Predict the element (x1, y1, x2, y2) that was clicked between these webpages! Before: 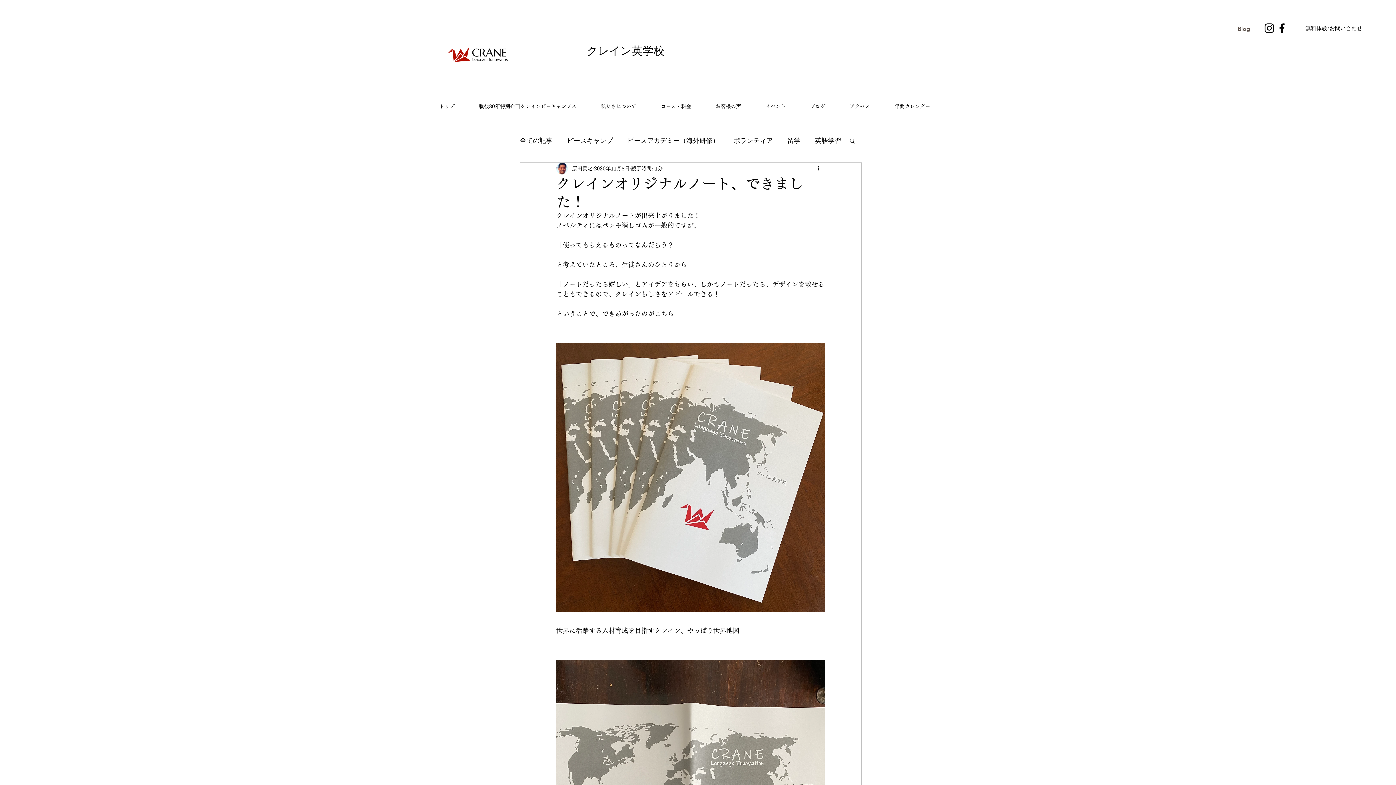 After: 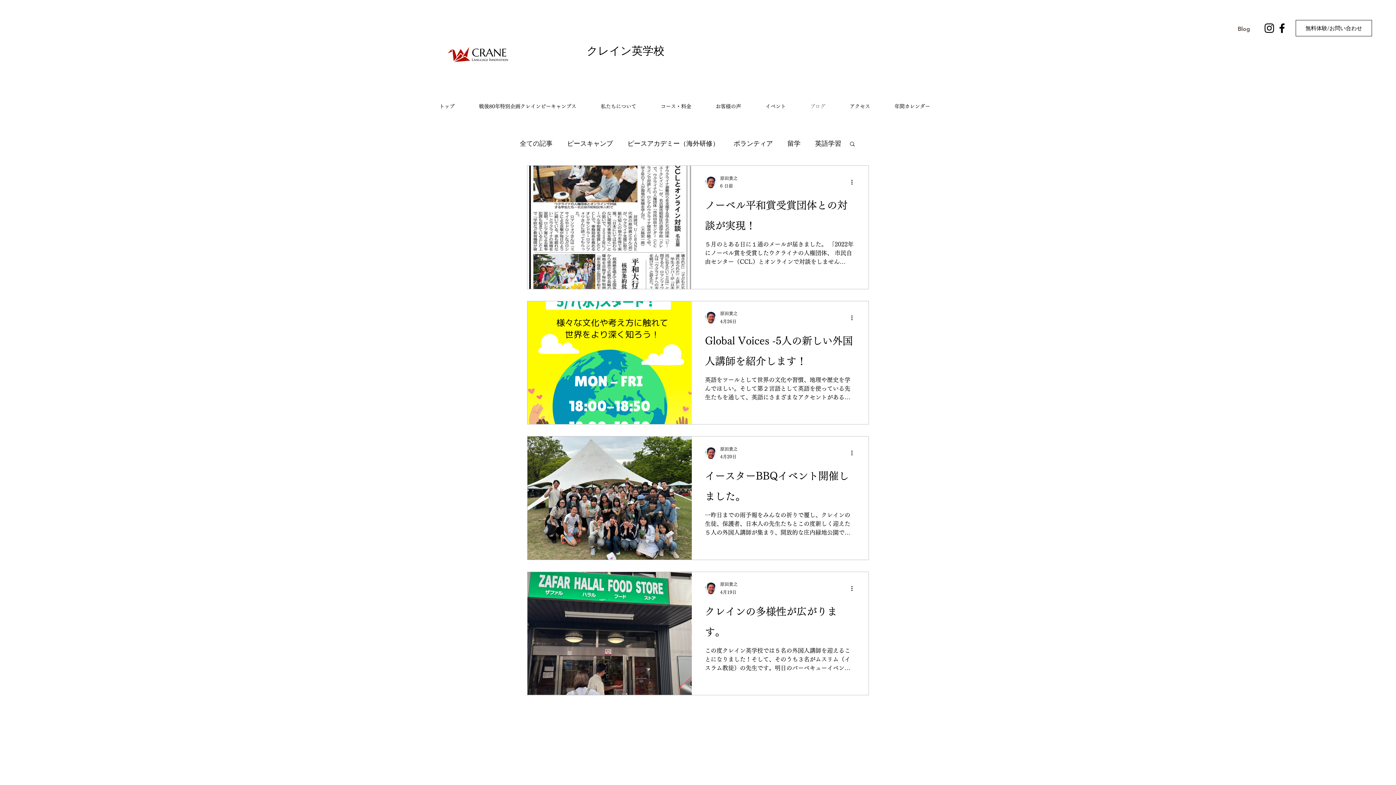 Action: label: 全ての記事 bbox: (520, 135, 552, 146)